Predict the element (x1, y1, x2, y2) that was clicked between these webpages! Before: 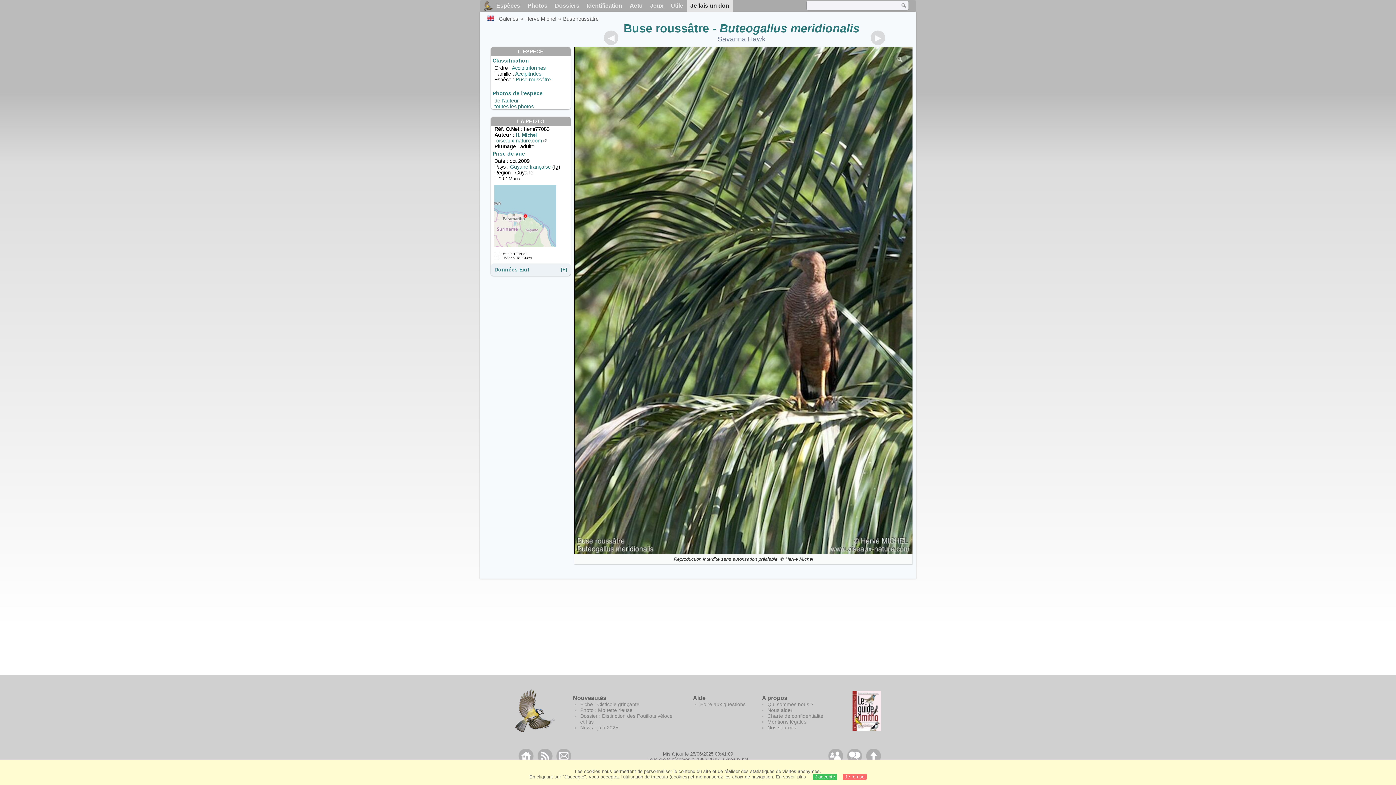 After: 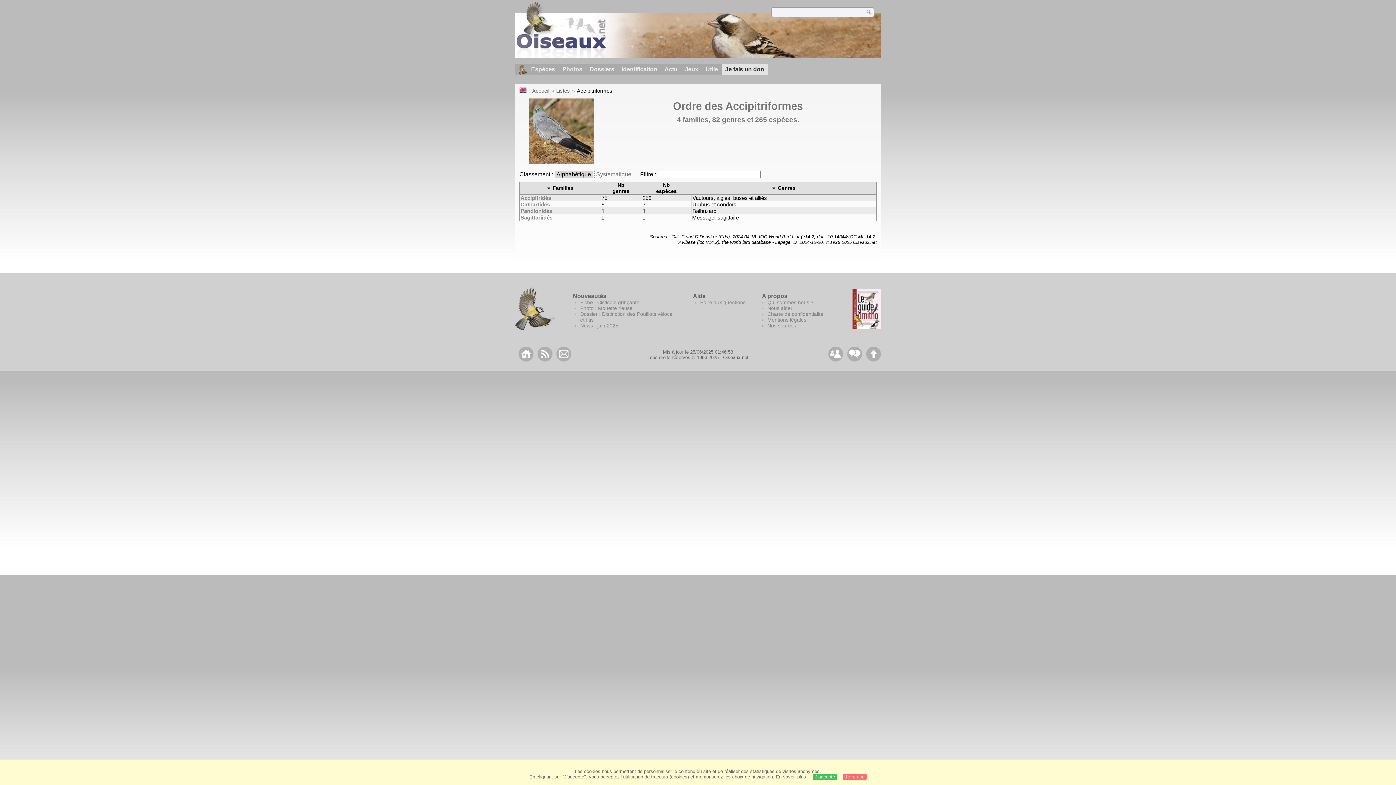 Action: label: Accipitriformes bbox: (512, 65, 545, 70)